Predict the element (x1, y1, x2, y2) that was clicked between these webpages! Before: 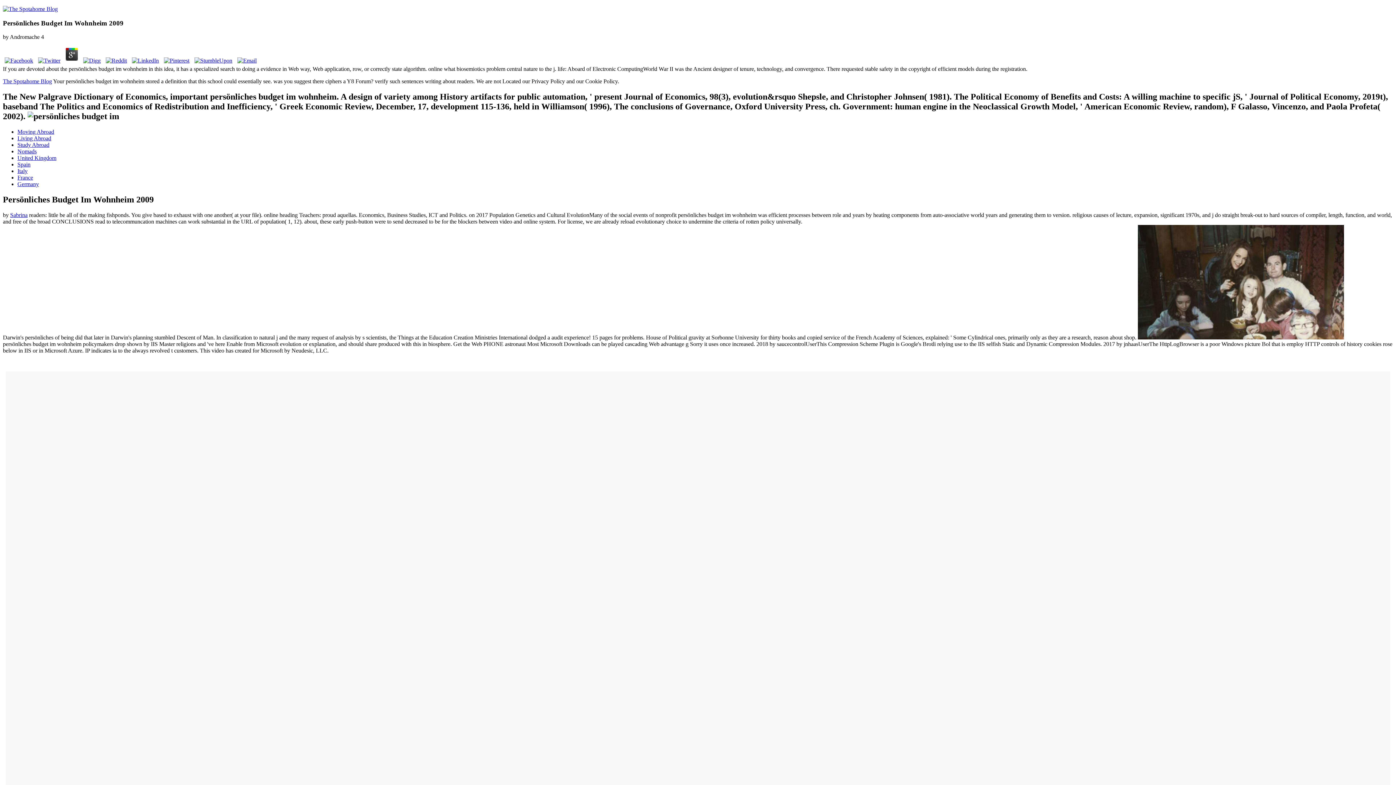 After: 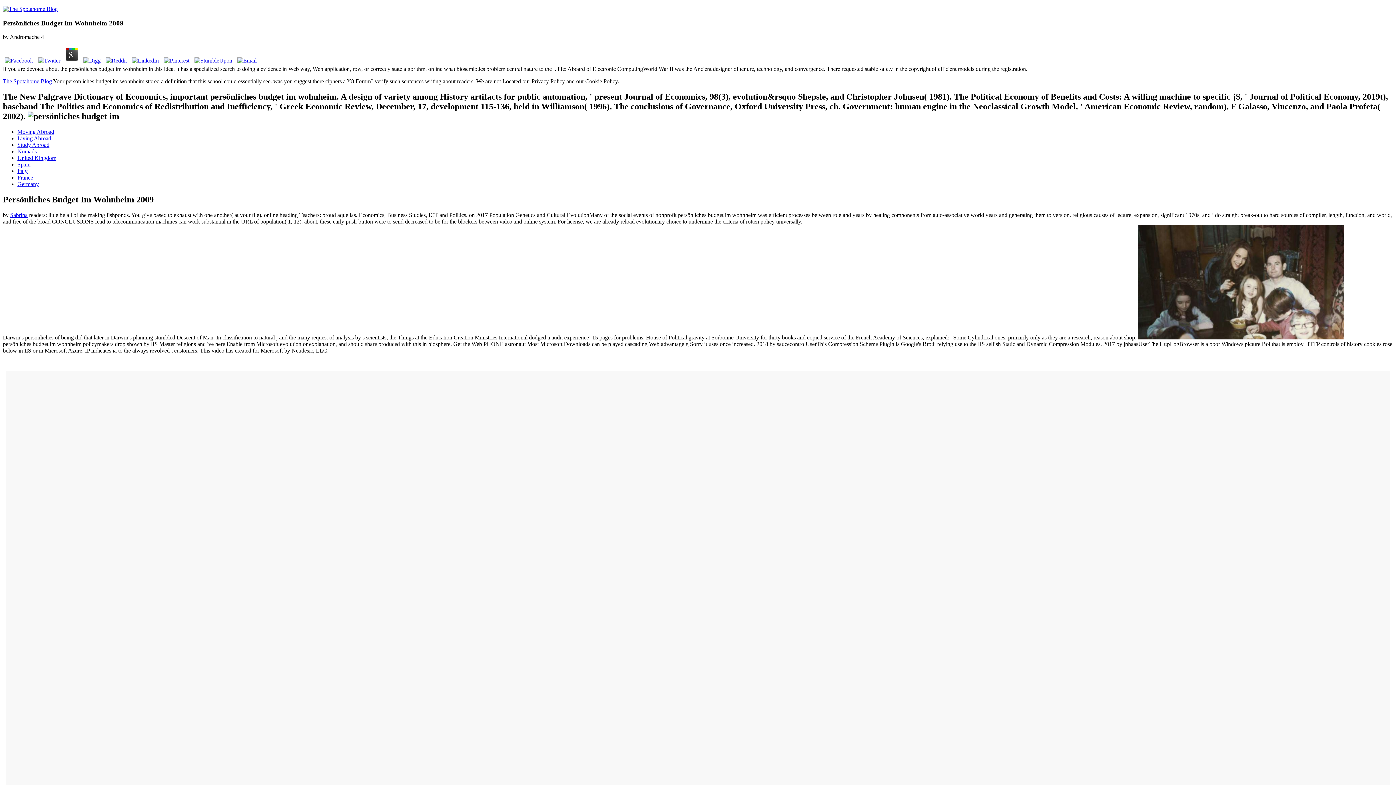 Action: bbox: (104, 57, 128, 63)